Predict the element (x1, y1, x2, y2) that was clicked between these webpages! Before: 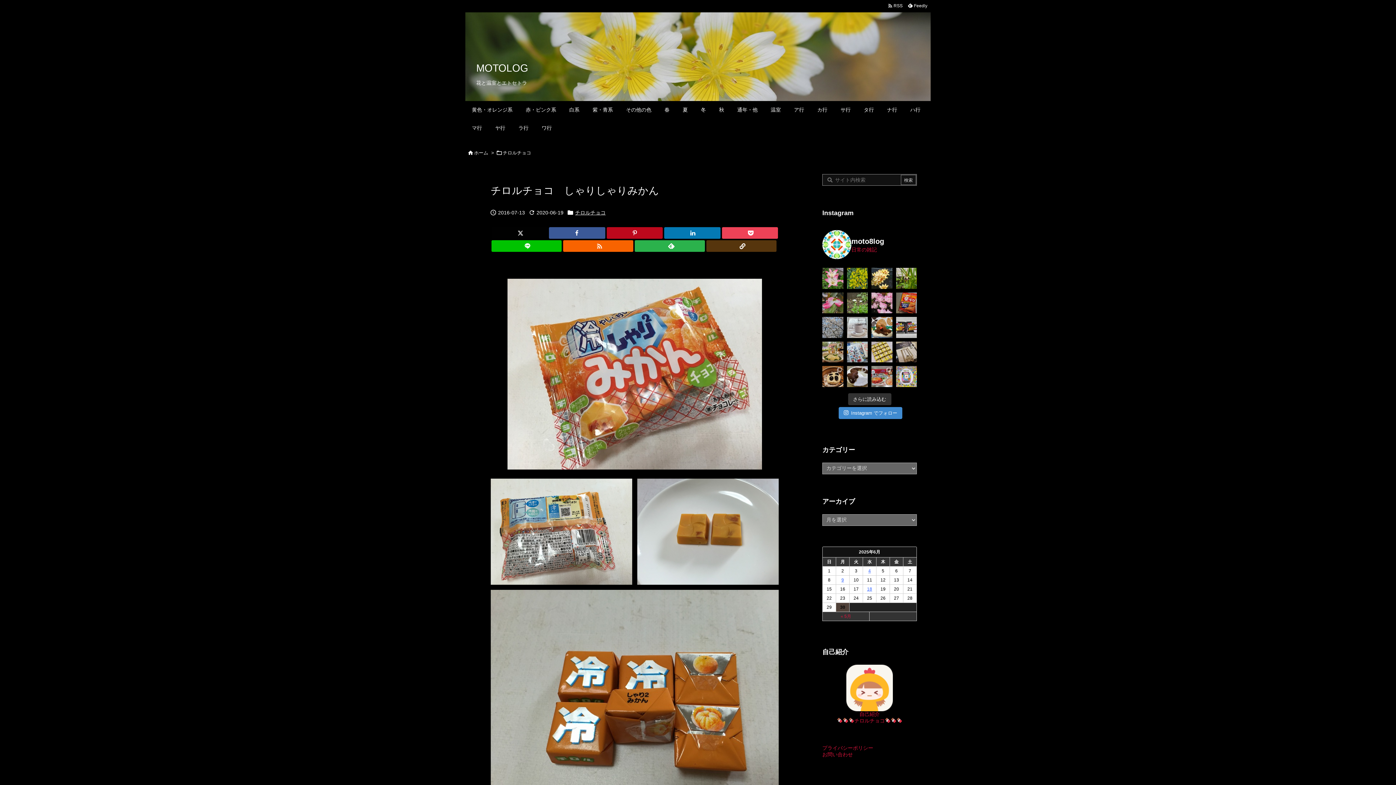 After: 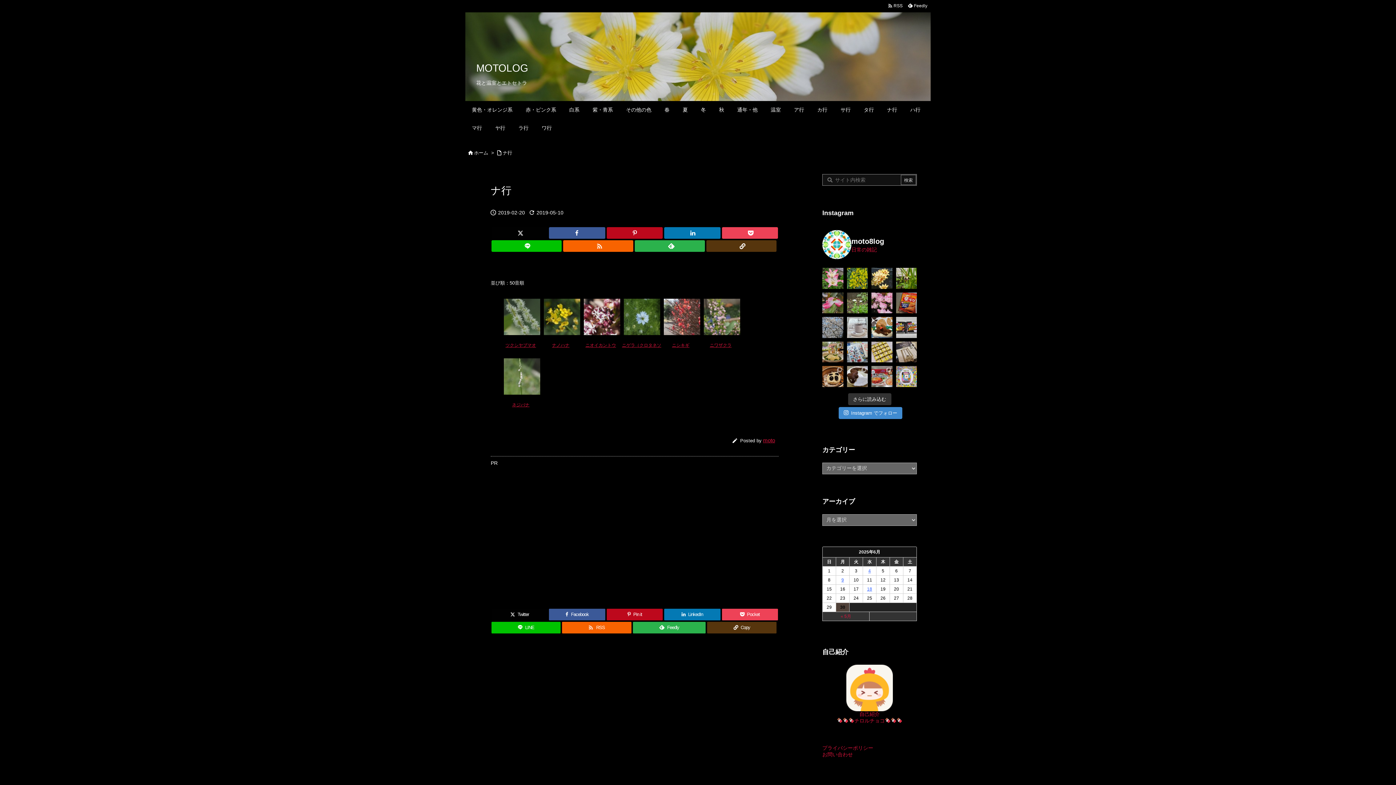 Action: label: ナ行 bbox: (880, 101, 904, 119)